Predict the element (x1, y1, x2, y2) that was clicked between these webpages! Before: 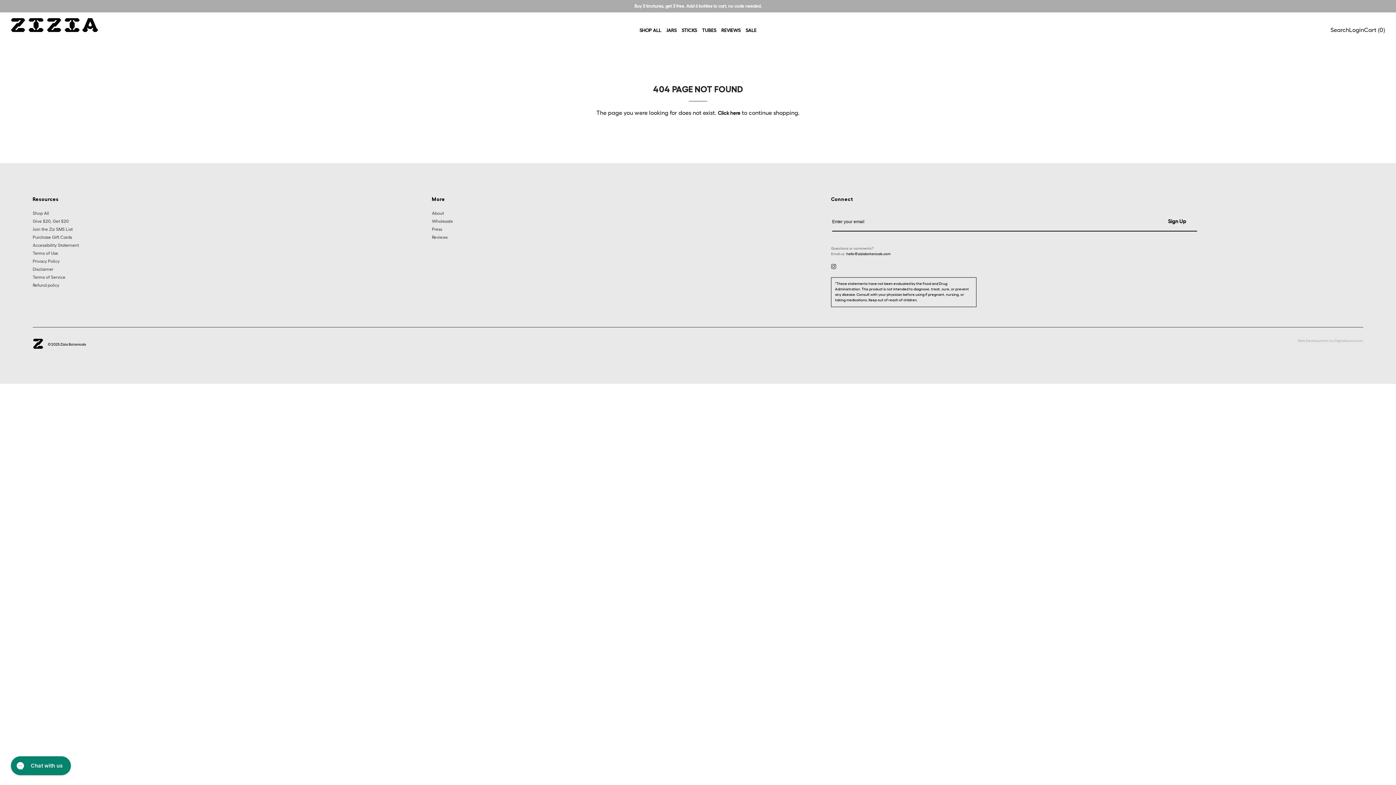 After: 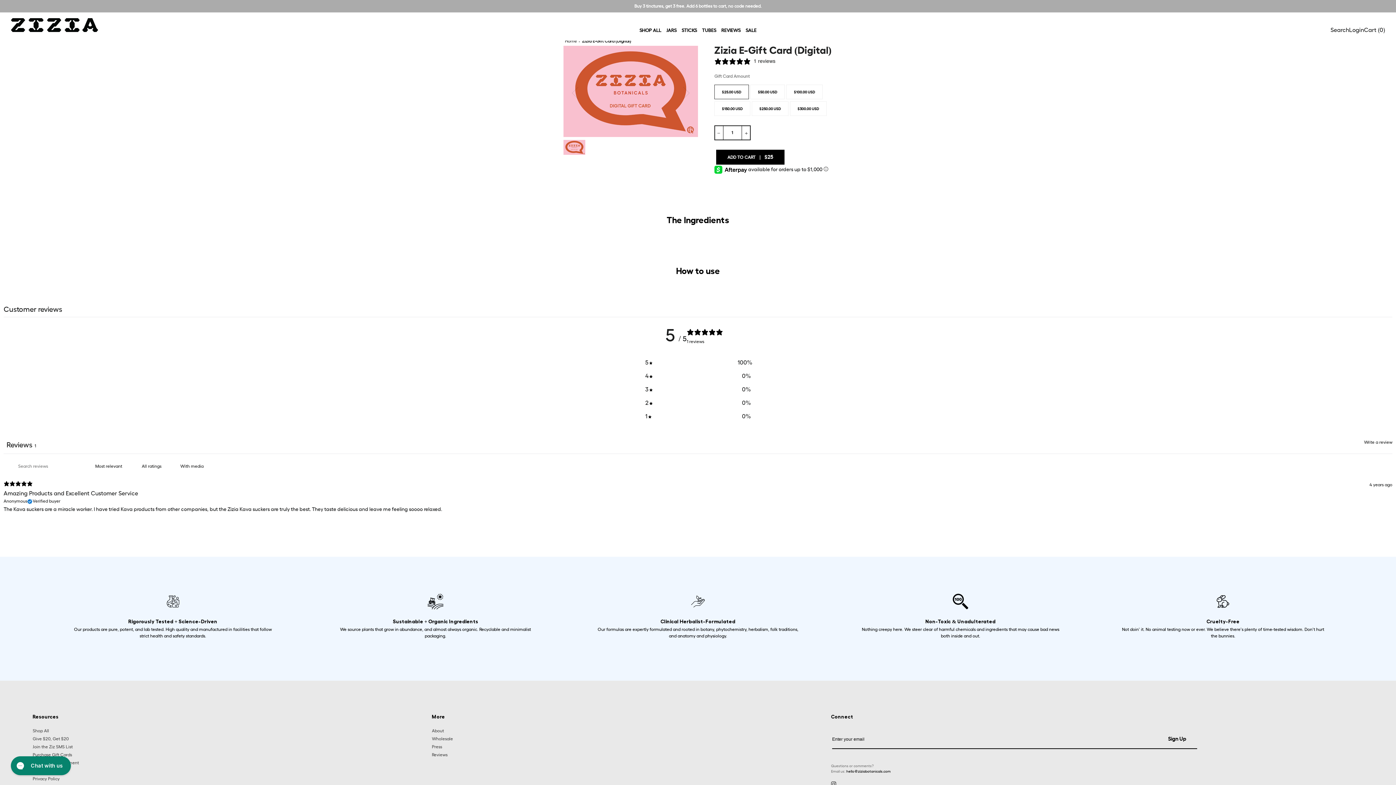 Action: label: Purchase Gift Cards bbox: (32, 233, 365, 241)